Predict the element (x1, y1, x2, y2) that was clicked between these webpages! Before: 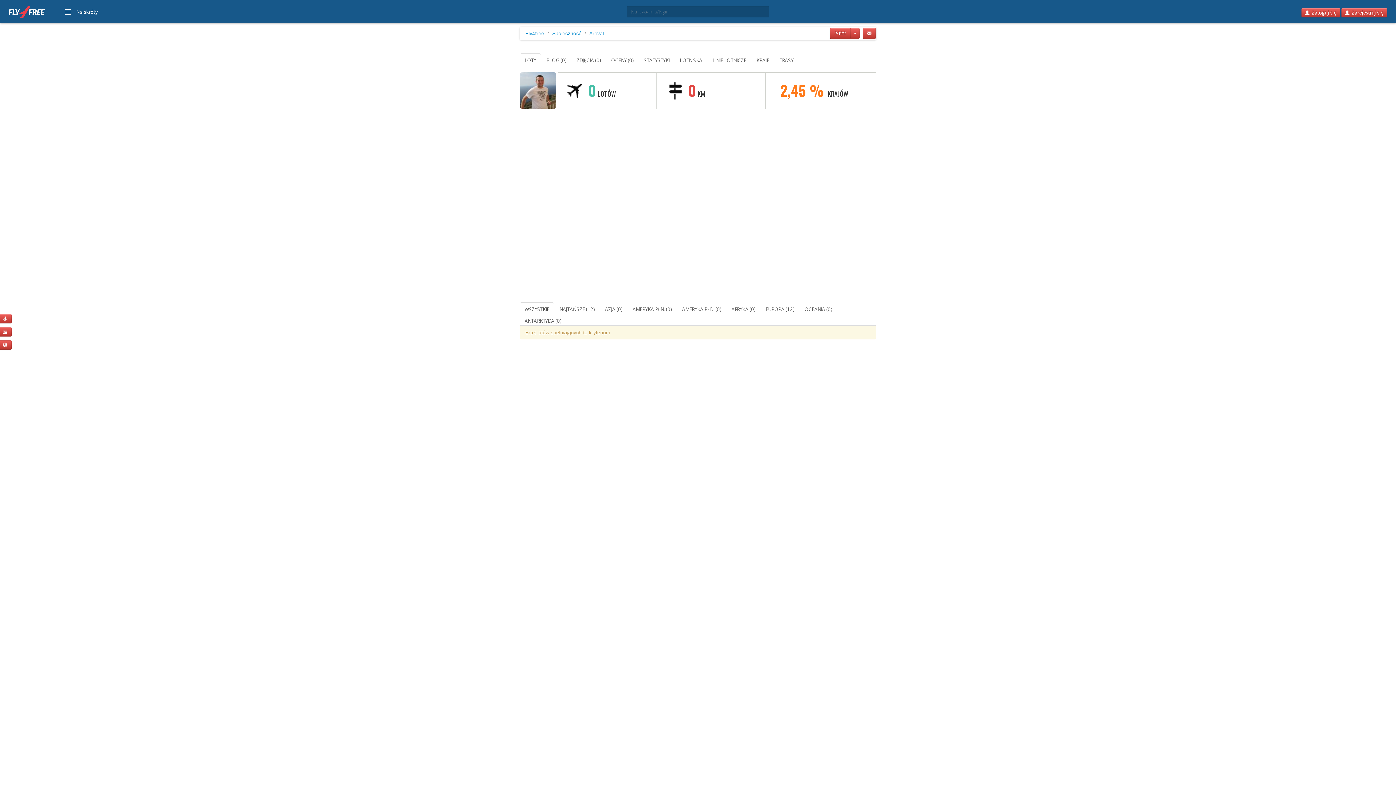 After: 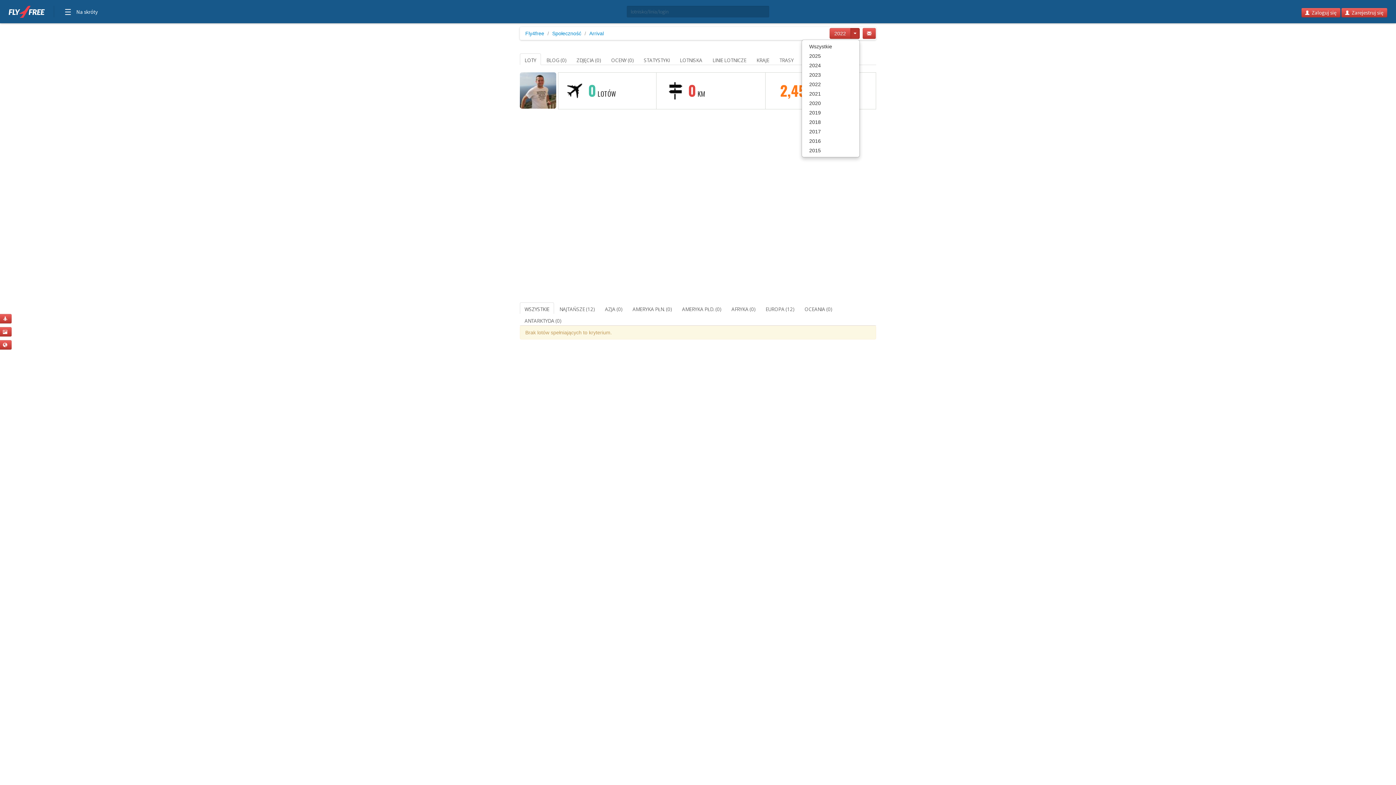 Action: bbox: (850, 28, 860, 38)